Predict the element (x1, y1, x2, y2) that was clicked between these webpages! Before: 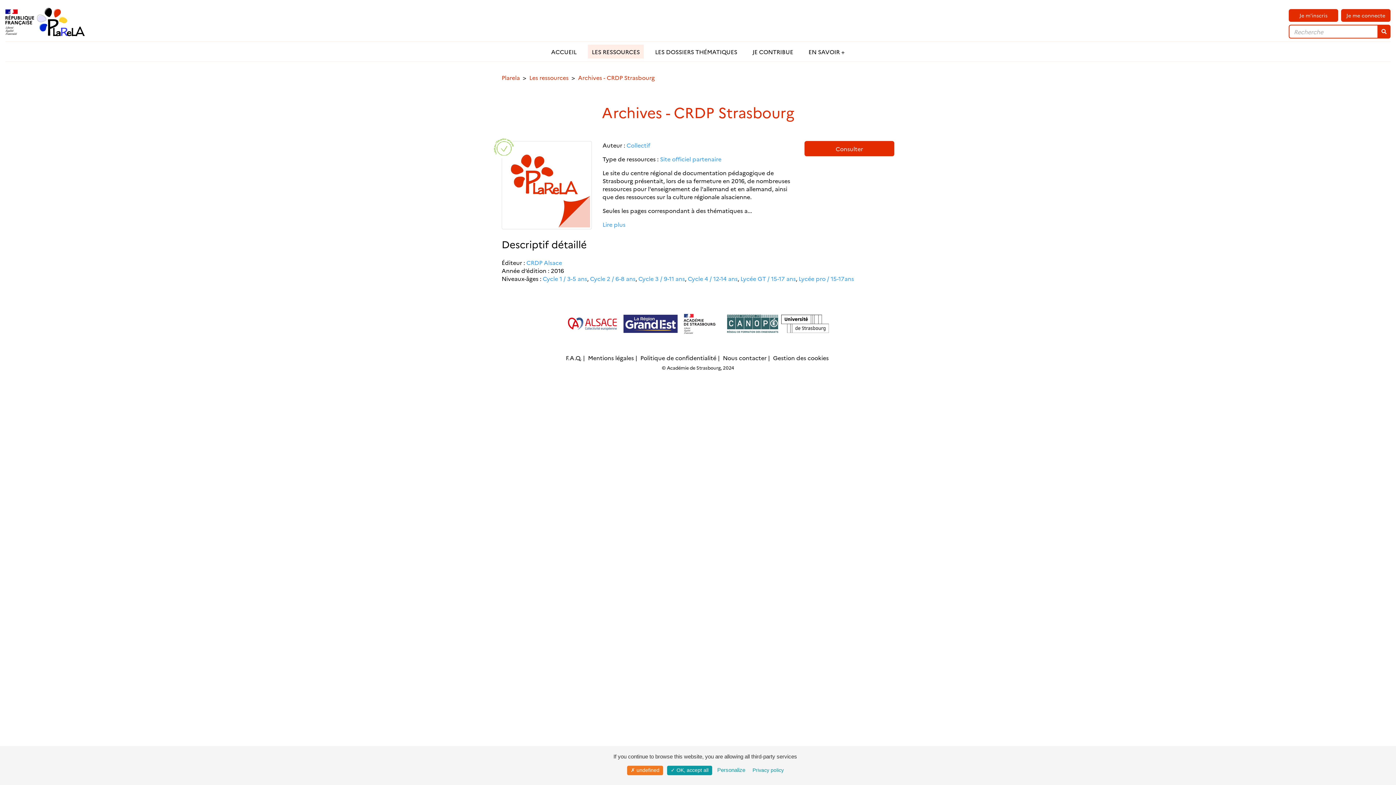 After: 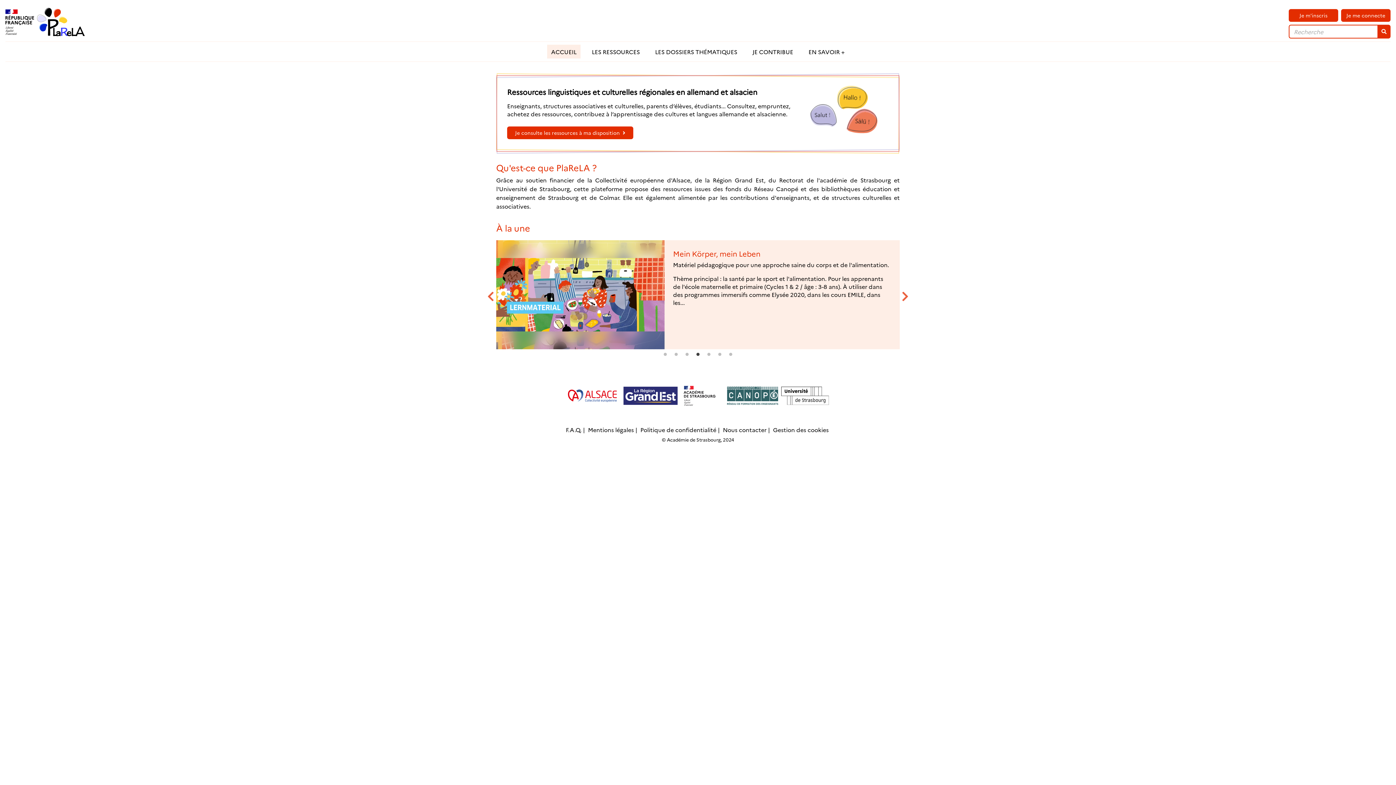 Action: bbox: (34, 17, 87, 25)